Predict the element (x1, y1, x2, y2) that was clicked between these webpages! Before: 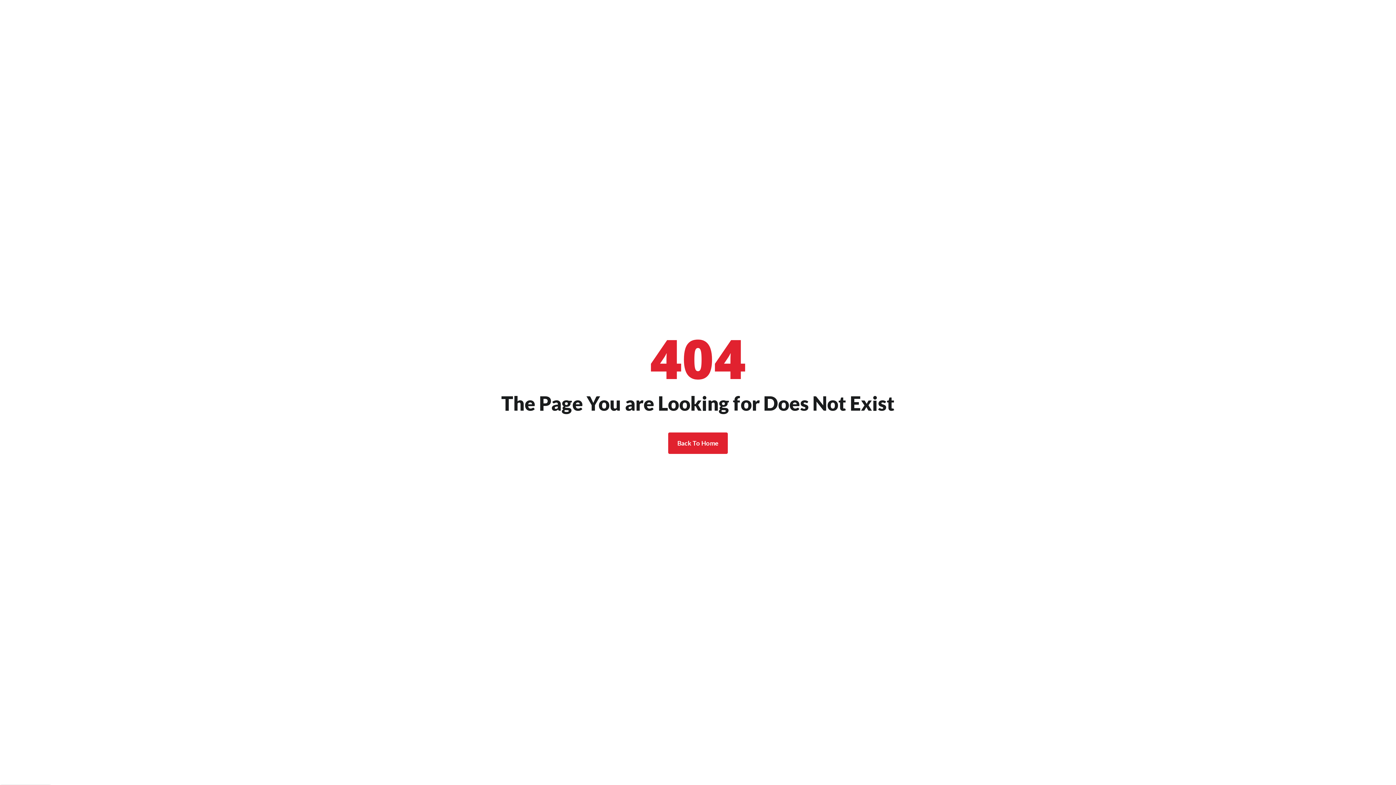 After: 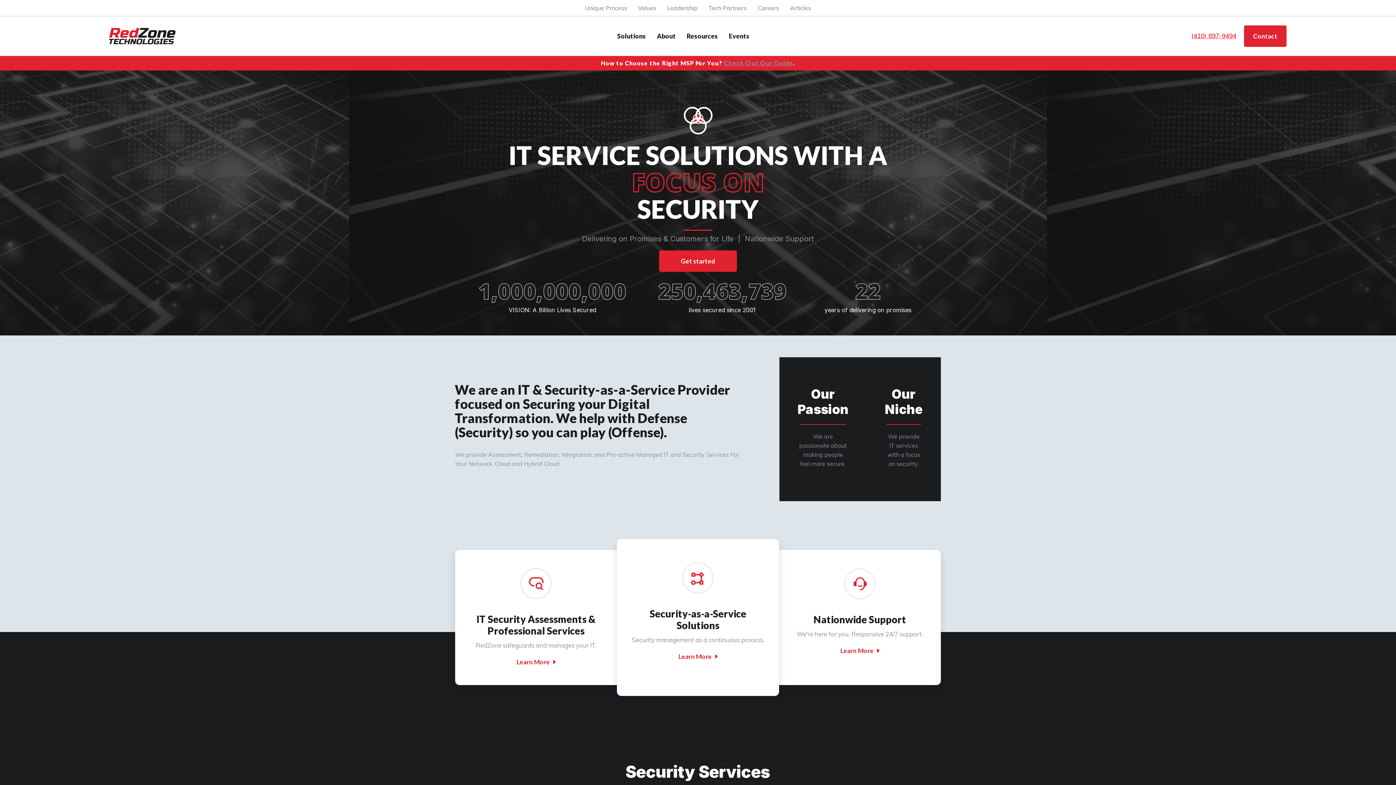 Action: label: Back To Home bbox: (668, 432, 728, 454)